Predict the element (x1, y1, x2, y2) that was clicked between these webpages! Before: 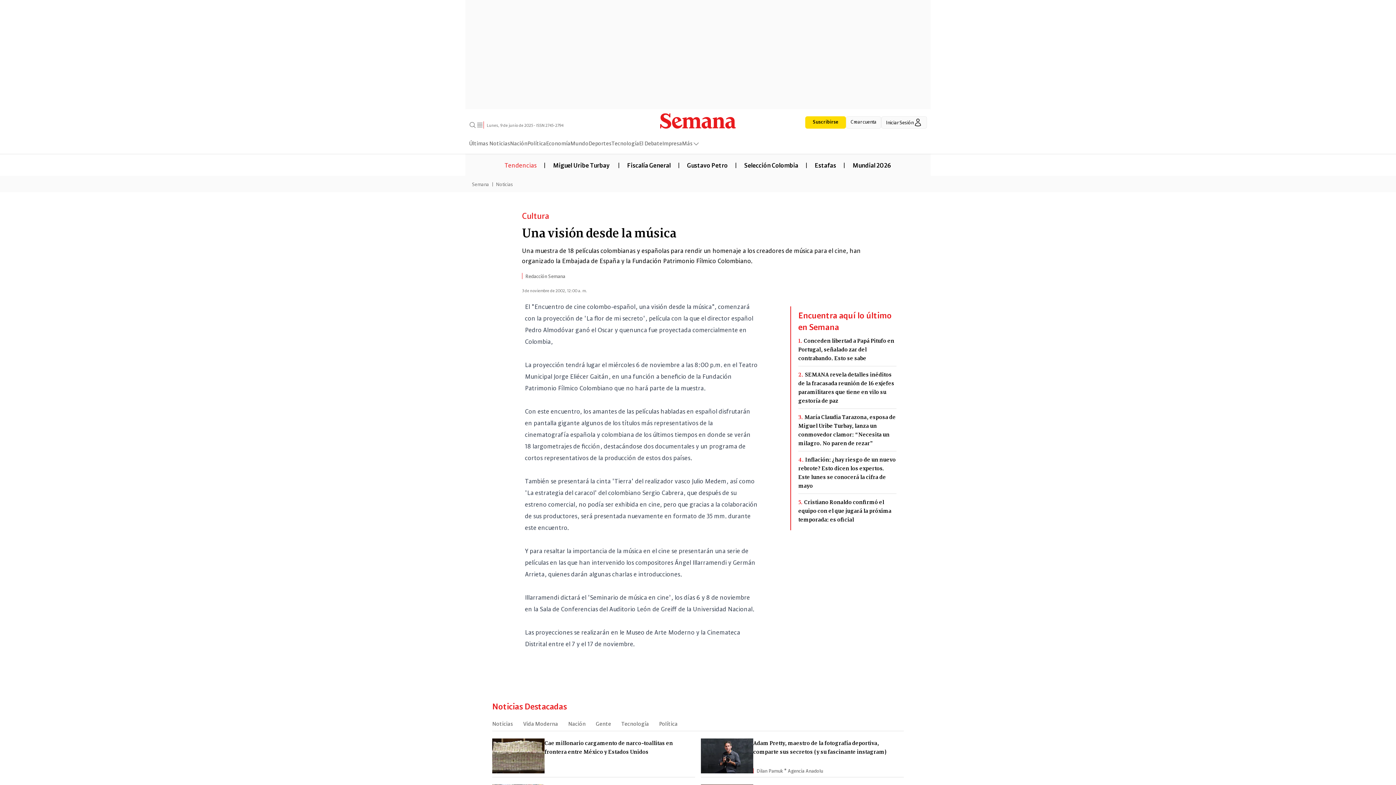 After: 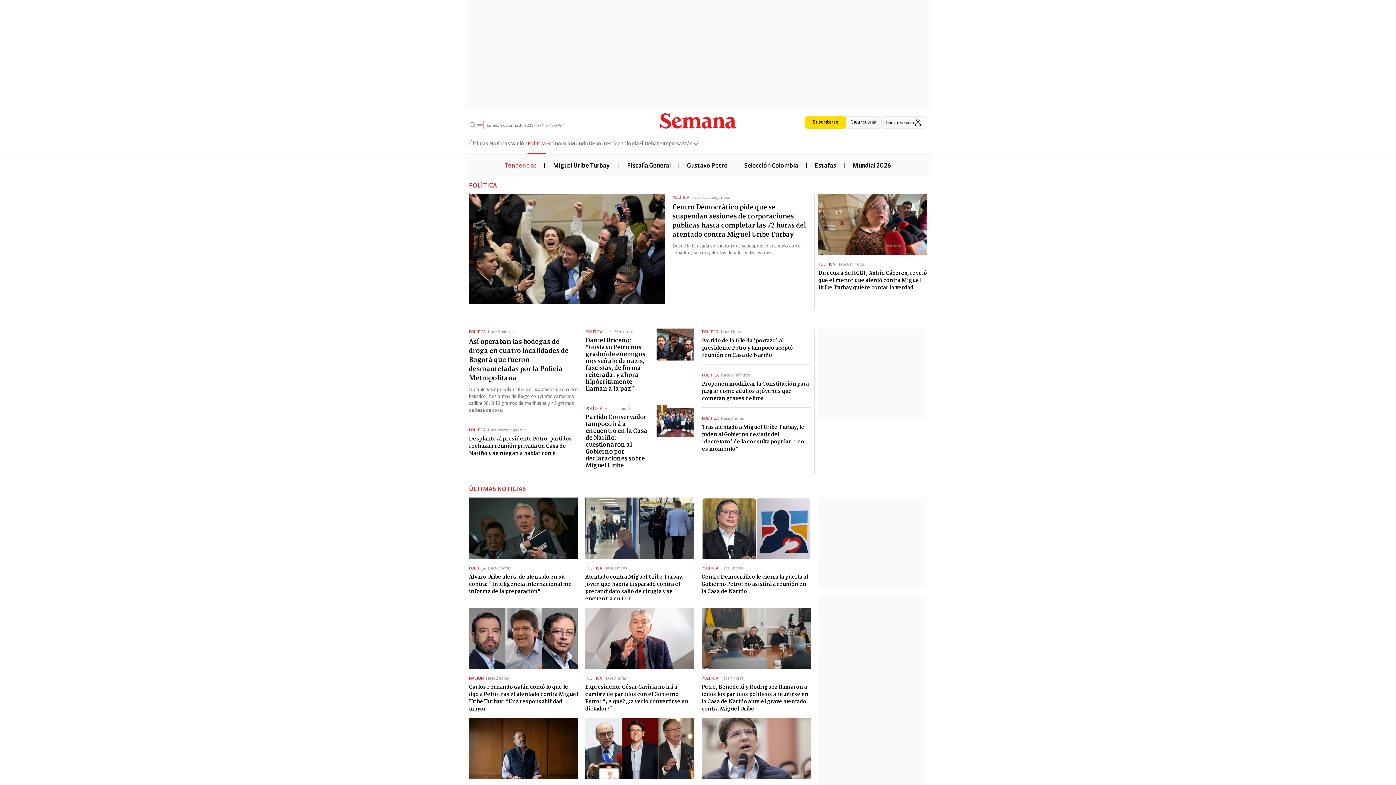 Action: label: Política bbox: (527, 138, 546, 153)